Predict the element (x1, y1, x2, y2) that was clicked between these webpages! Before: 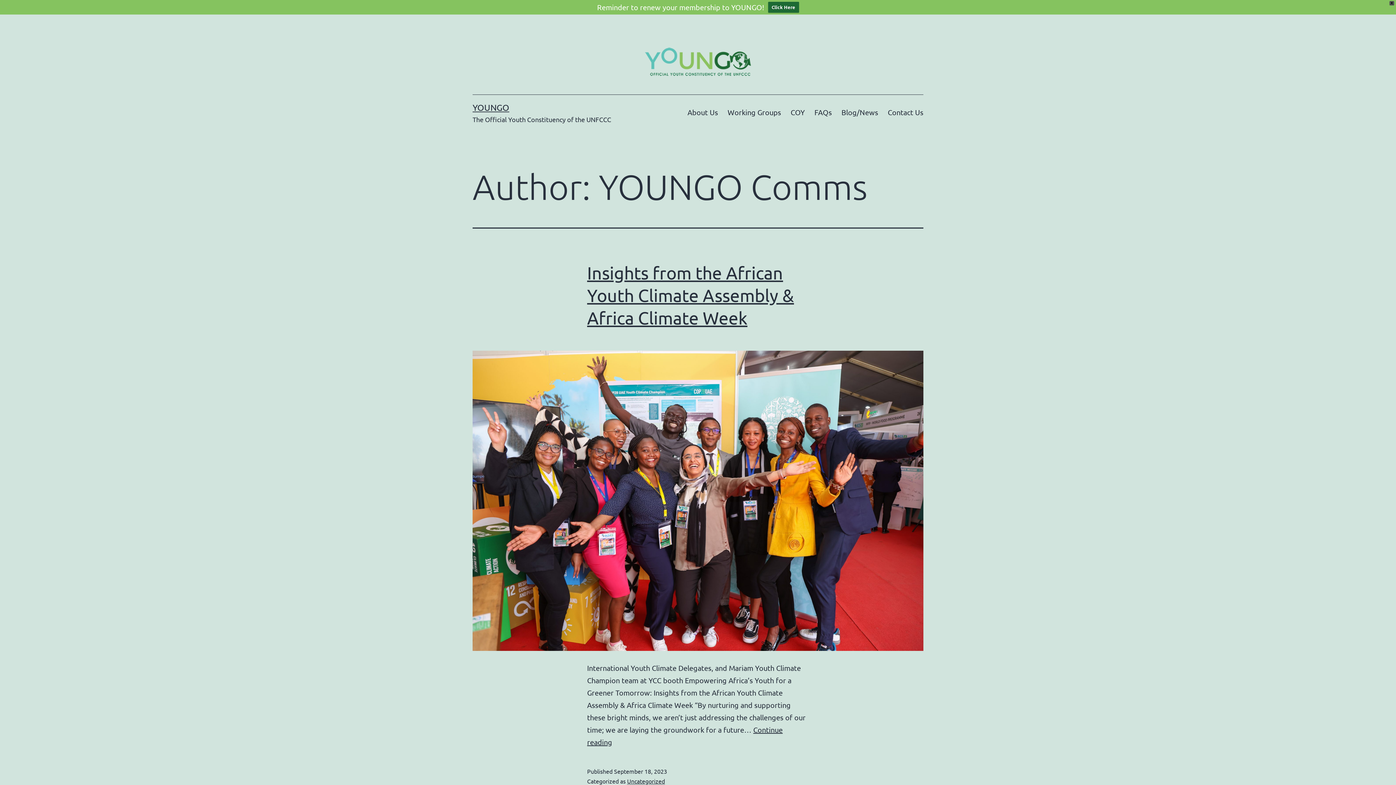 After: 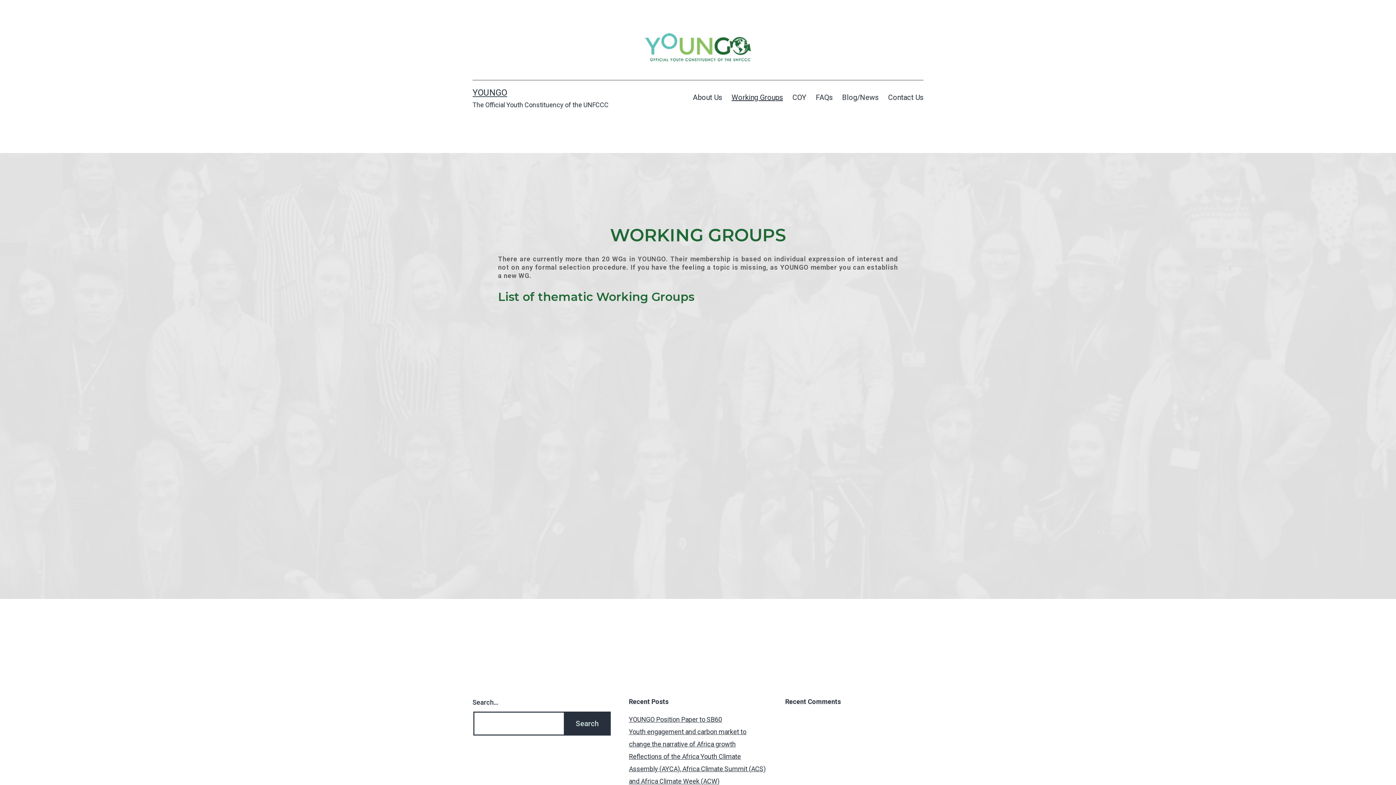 Action: bbox: (723, 103, 786, 120) label: Working Groups